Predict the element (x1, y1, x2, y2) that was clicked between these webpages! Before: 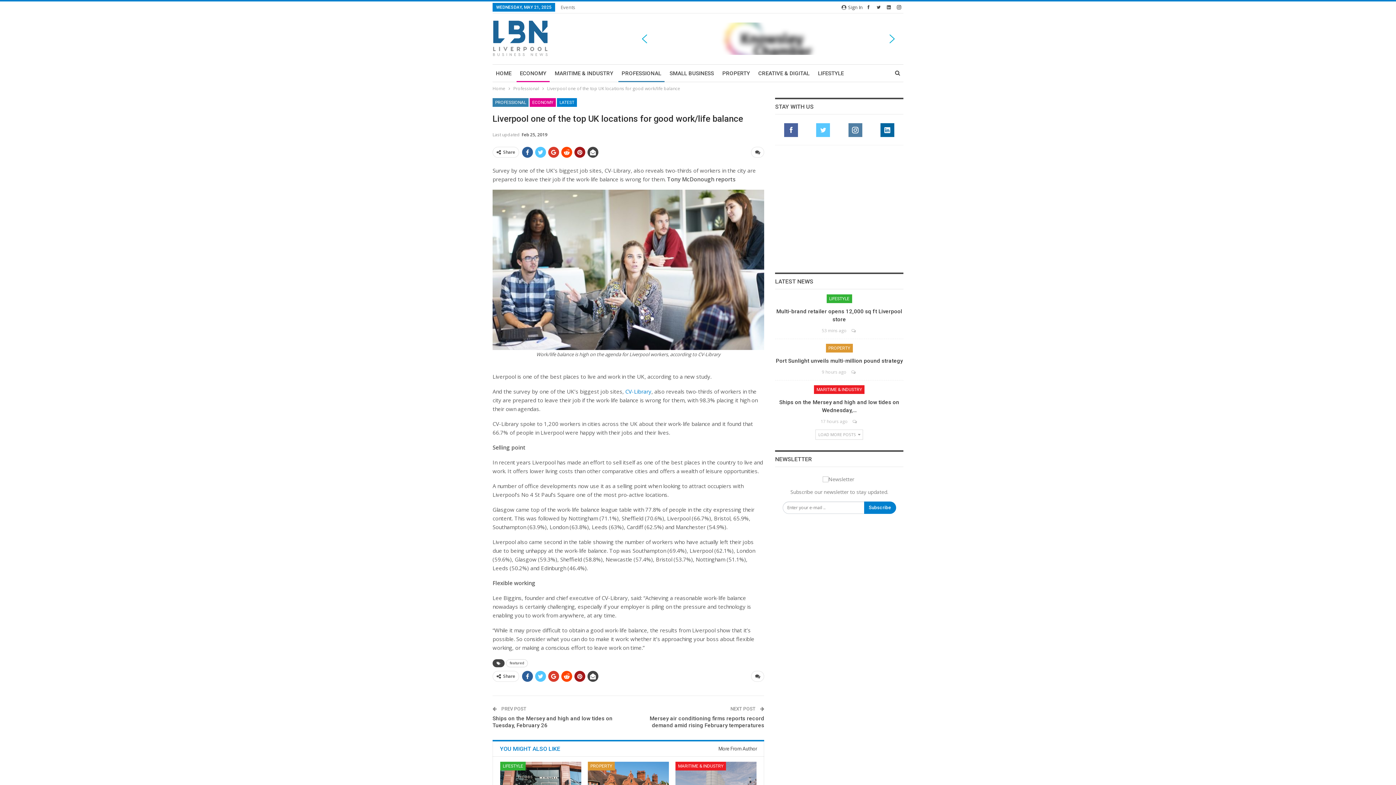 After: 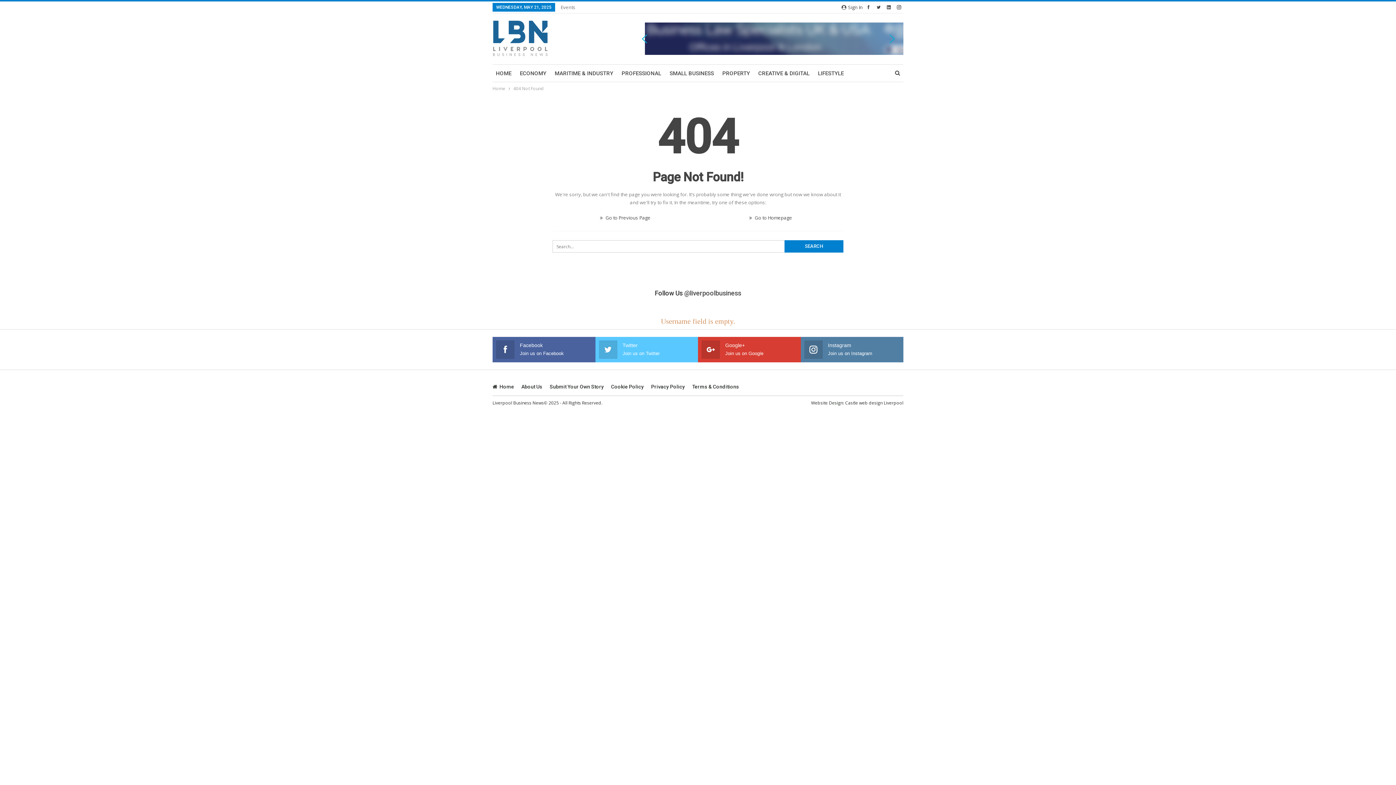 Action: label: PROFESSIONAL bbox: (618, 64, 664, 82)